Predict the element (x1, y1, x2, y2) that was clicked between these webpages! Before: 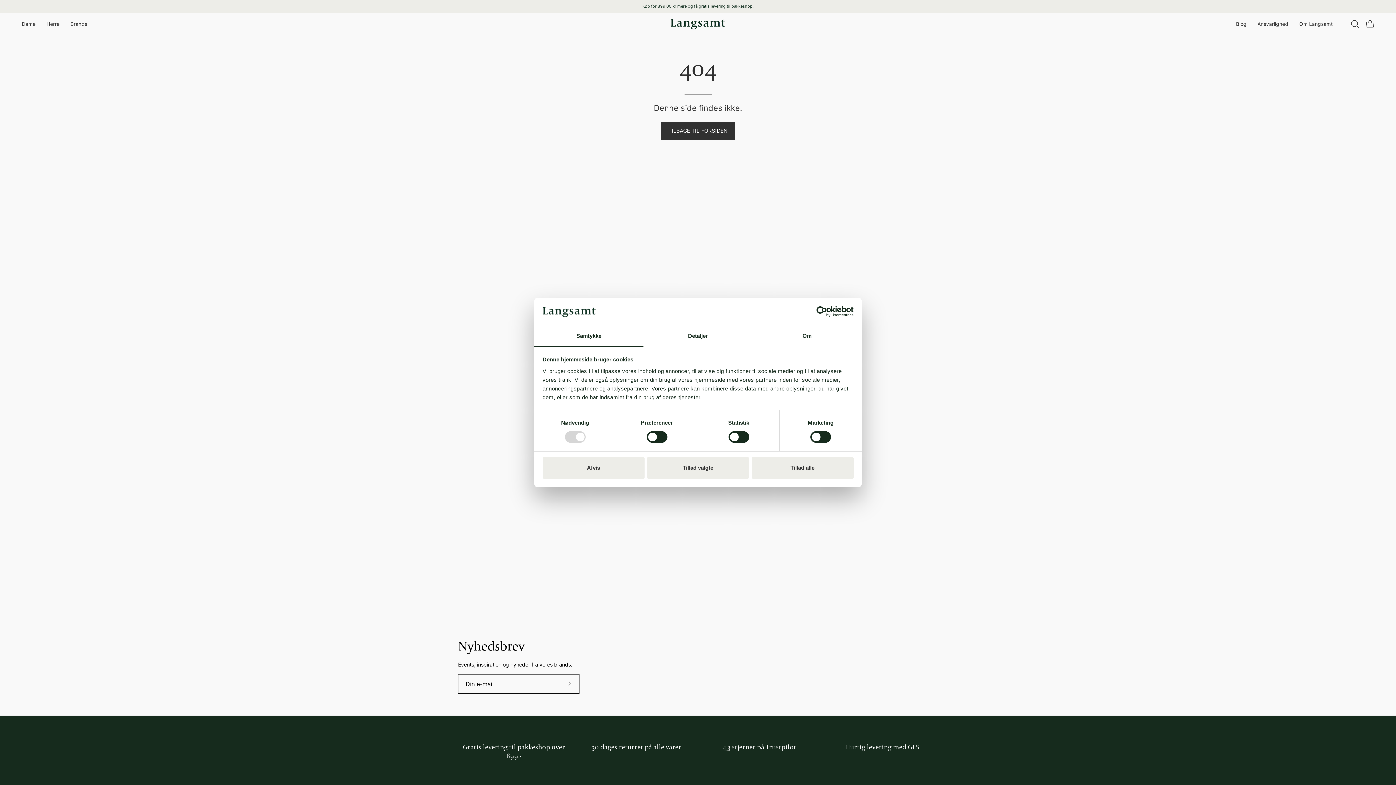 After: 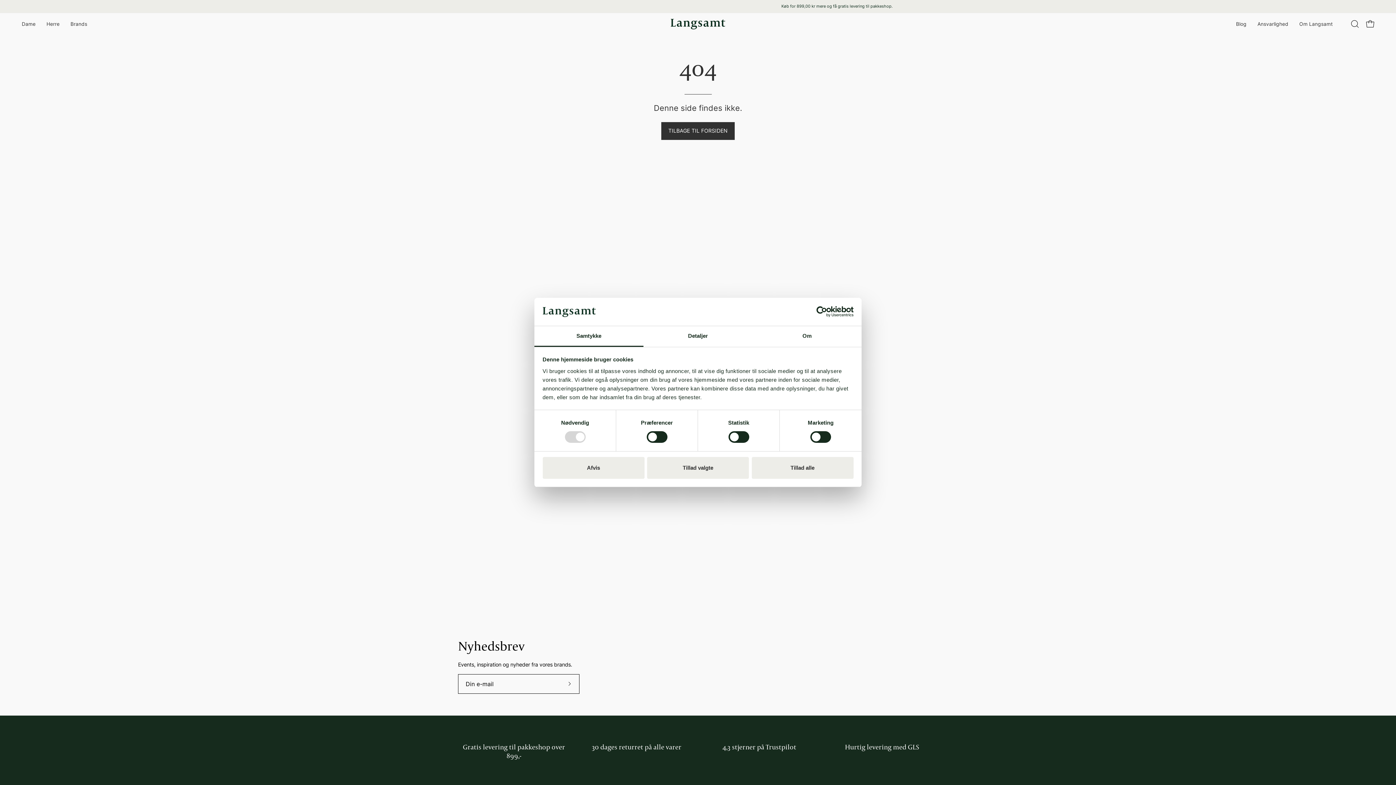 Action: label: Cookiebot - opens in a new window bbox: (790, 306, 853, 317)